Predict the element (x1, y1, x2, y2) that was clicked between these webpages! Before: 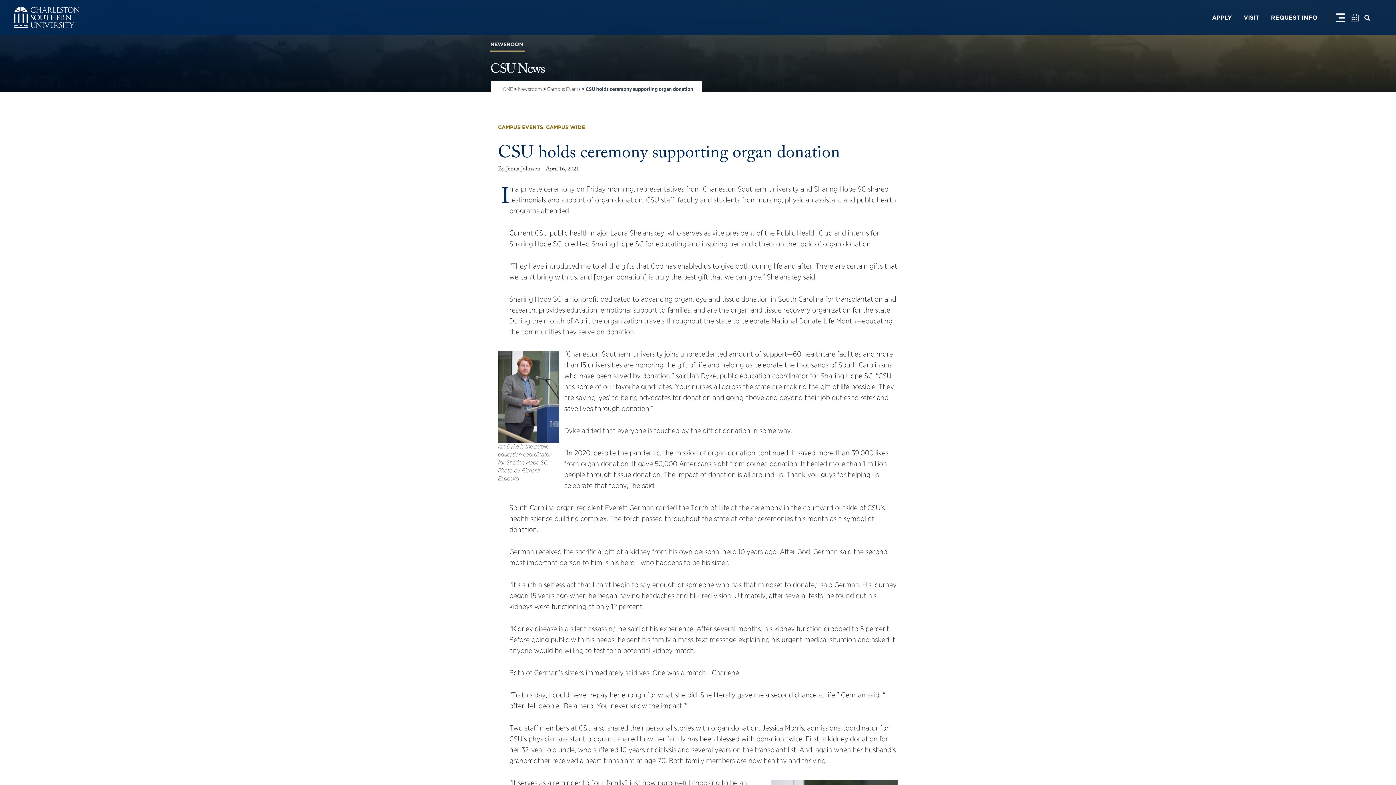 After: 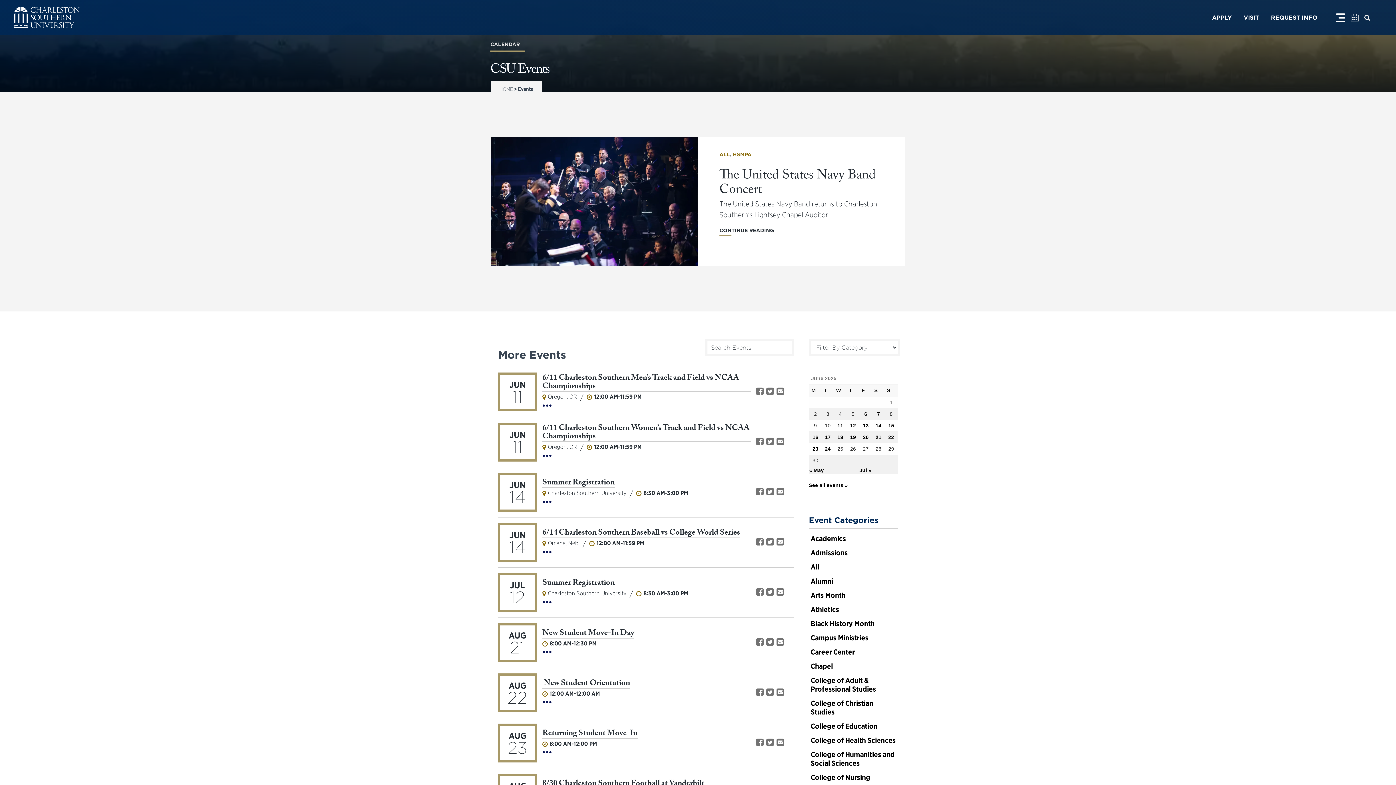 Action: label: Event Calendar bbox: (1351, 14, 1358, 21)